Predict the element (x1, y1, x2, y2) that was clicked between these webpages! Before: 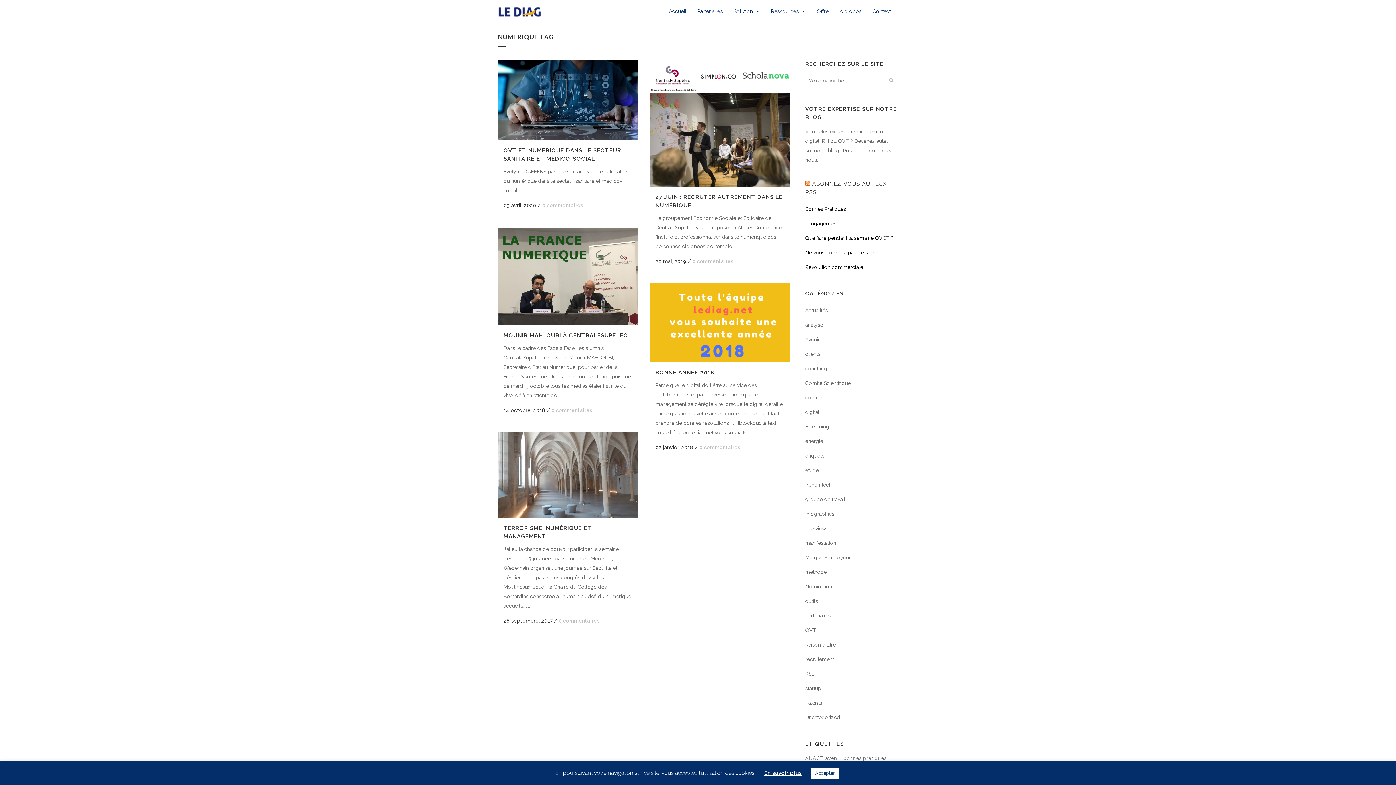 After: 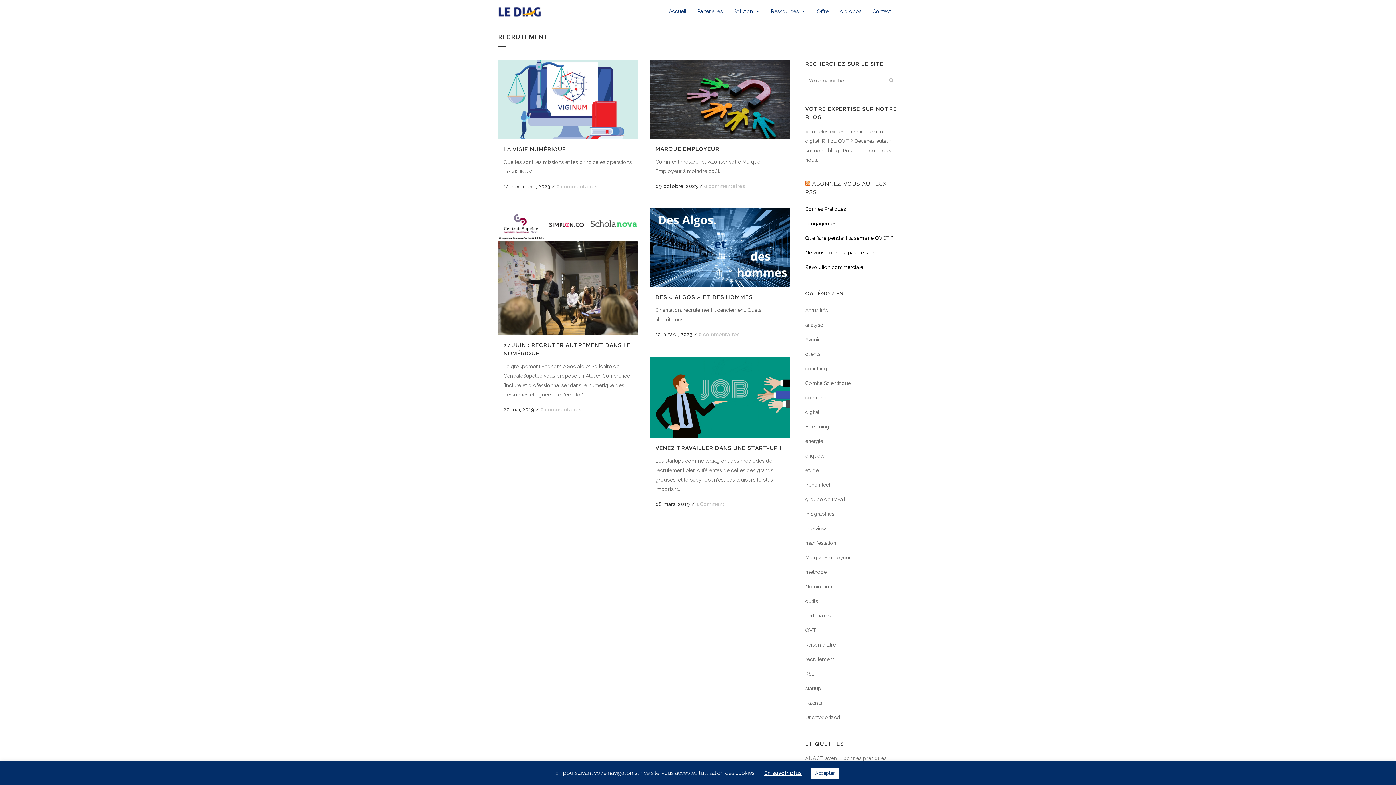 Action: label: recrutement bbox: (805, 656, 834, 662)